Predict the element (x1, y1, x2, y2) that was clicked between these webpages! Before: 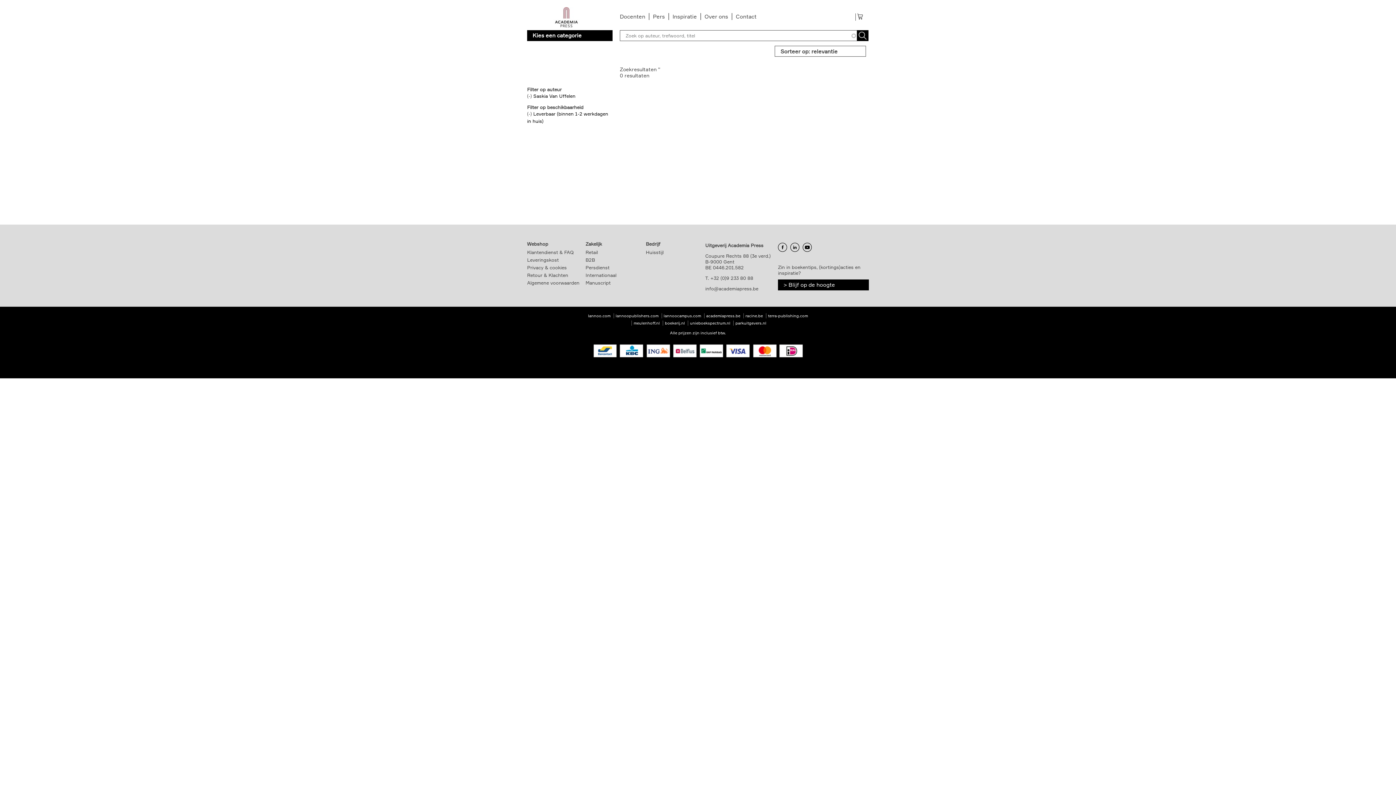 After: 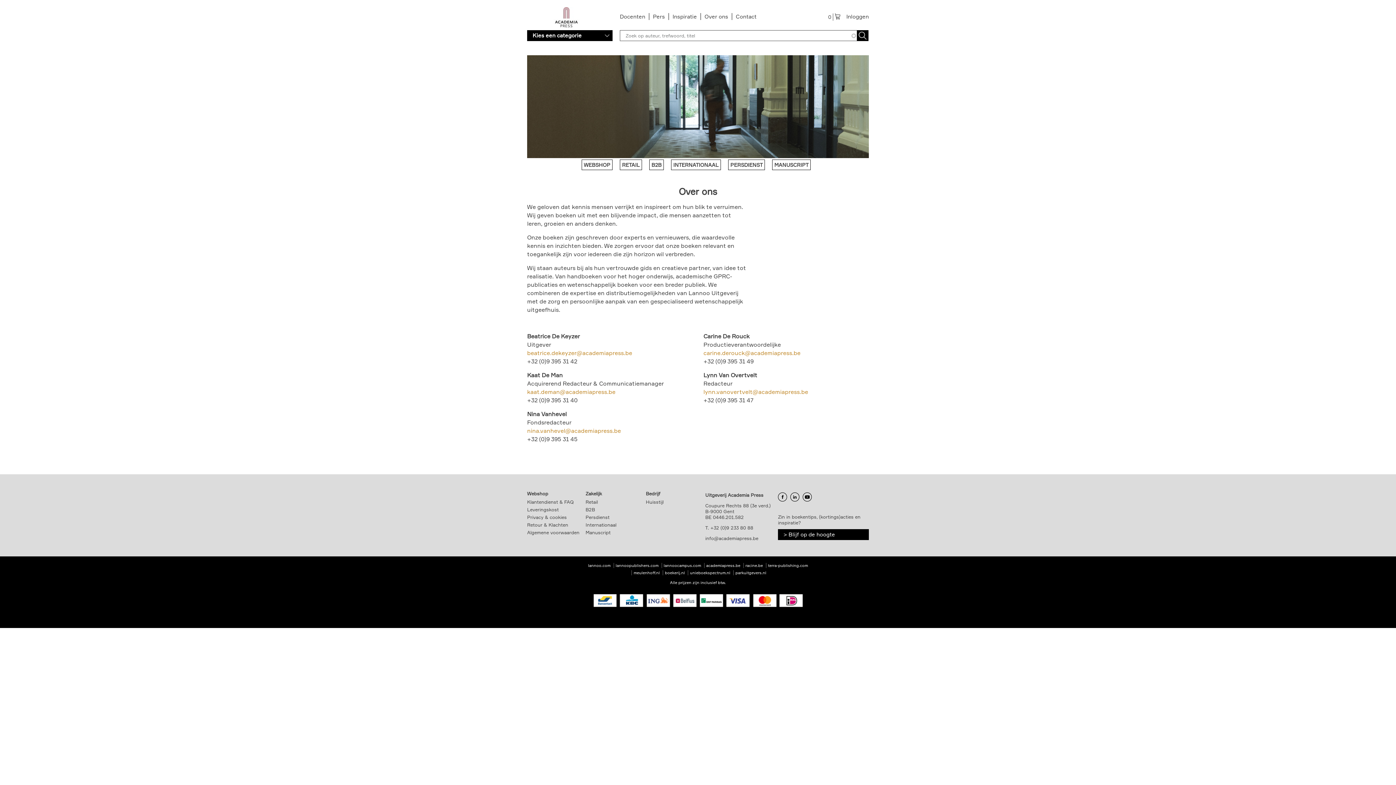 Action: label: Over ons bbox: (704, 13, 728, 20)